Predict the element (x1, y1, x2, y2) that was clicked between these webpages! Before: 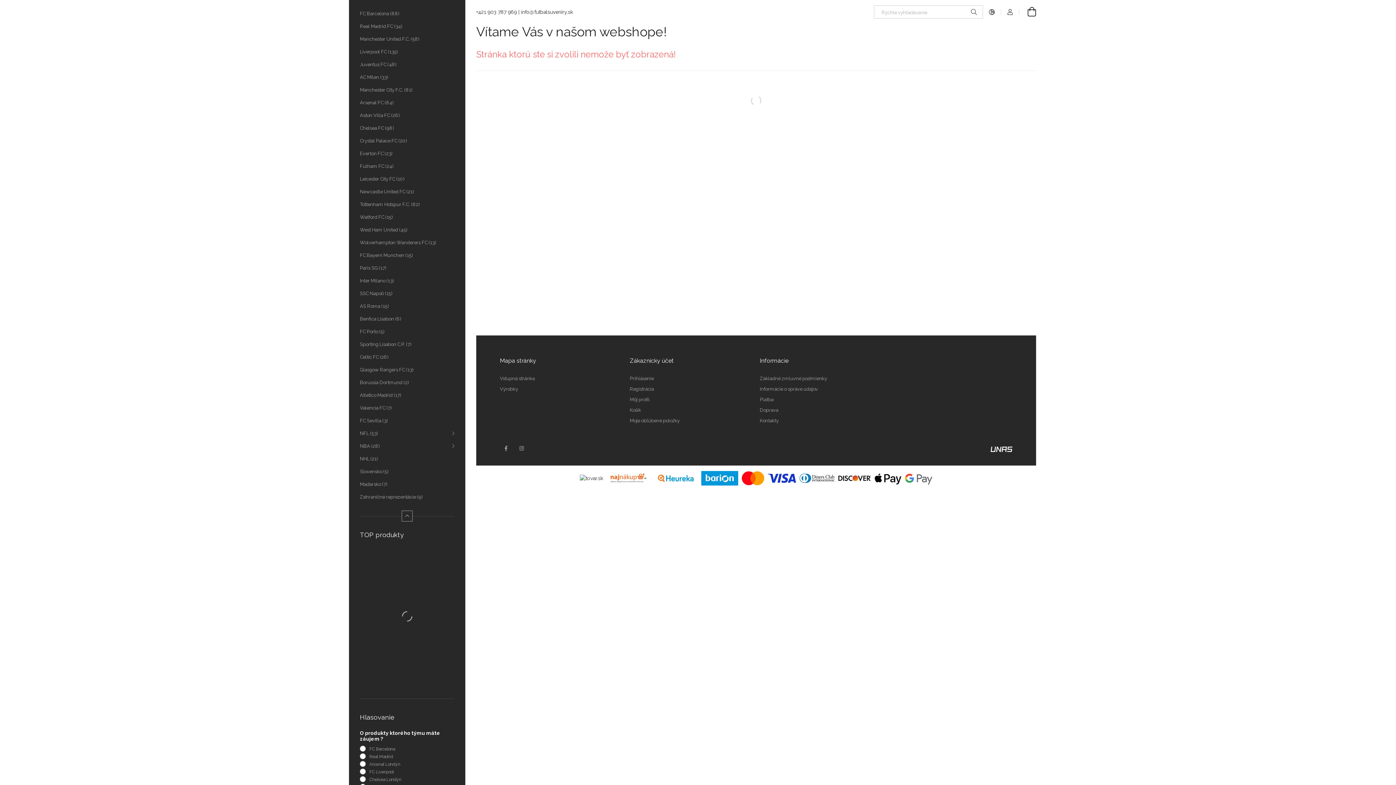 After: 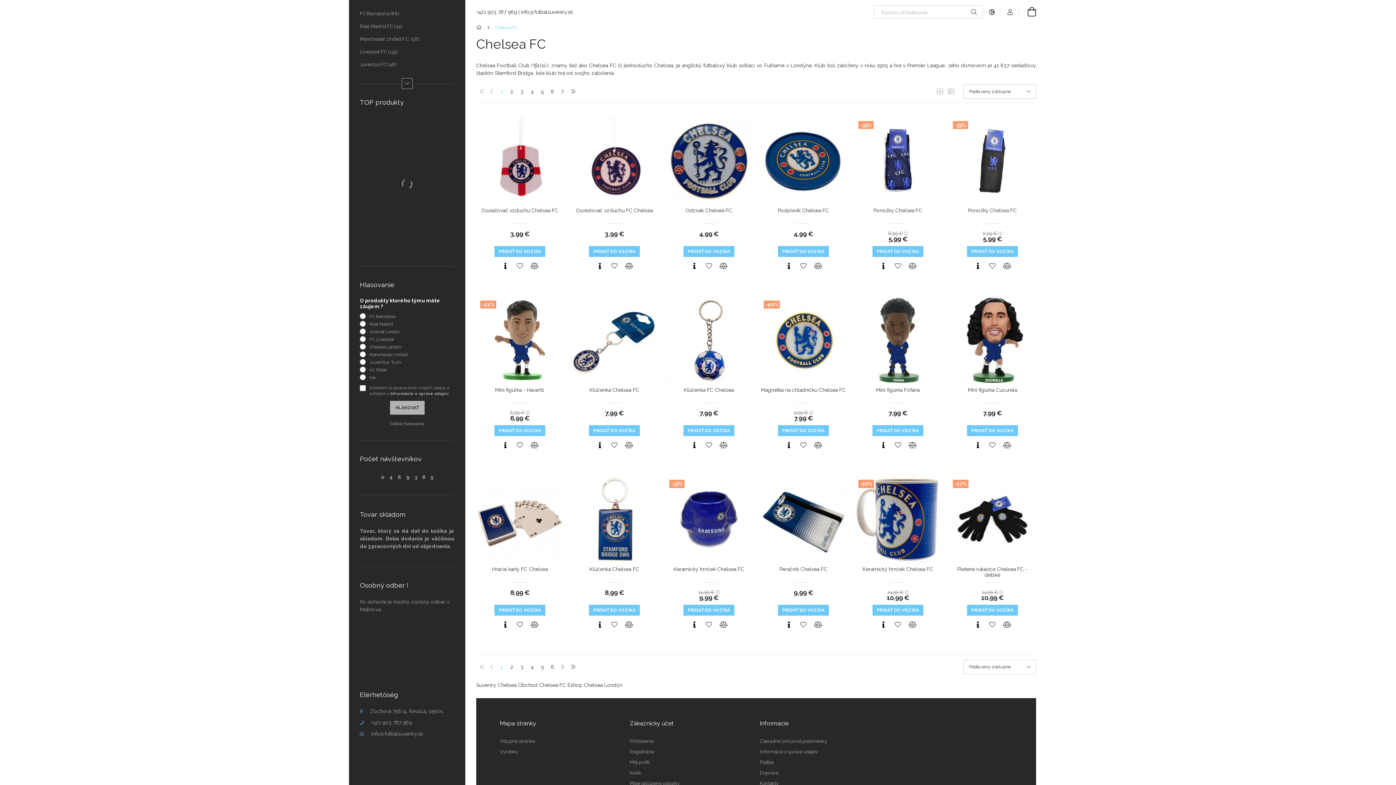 Action: label: Chelsea FC 98 bbox: (349, 121, 465, 134)